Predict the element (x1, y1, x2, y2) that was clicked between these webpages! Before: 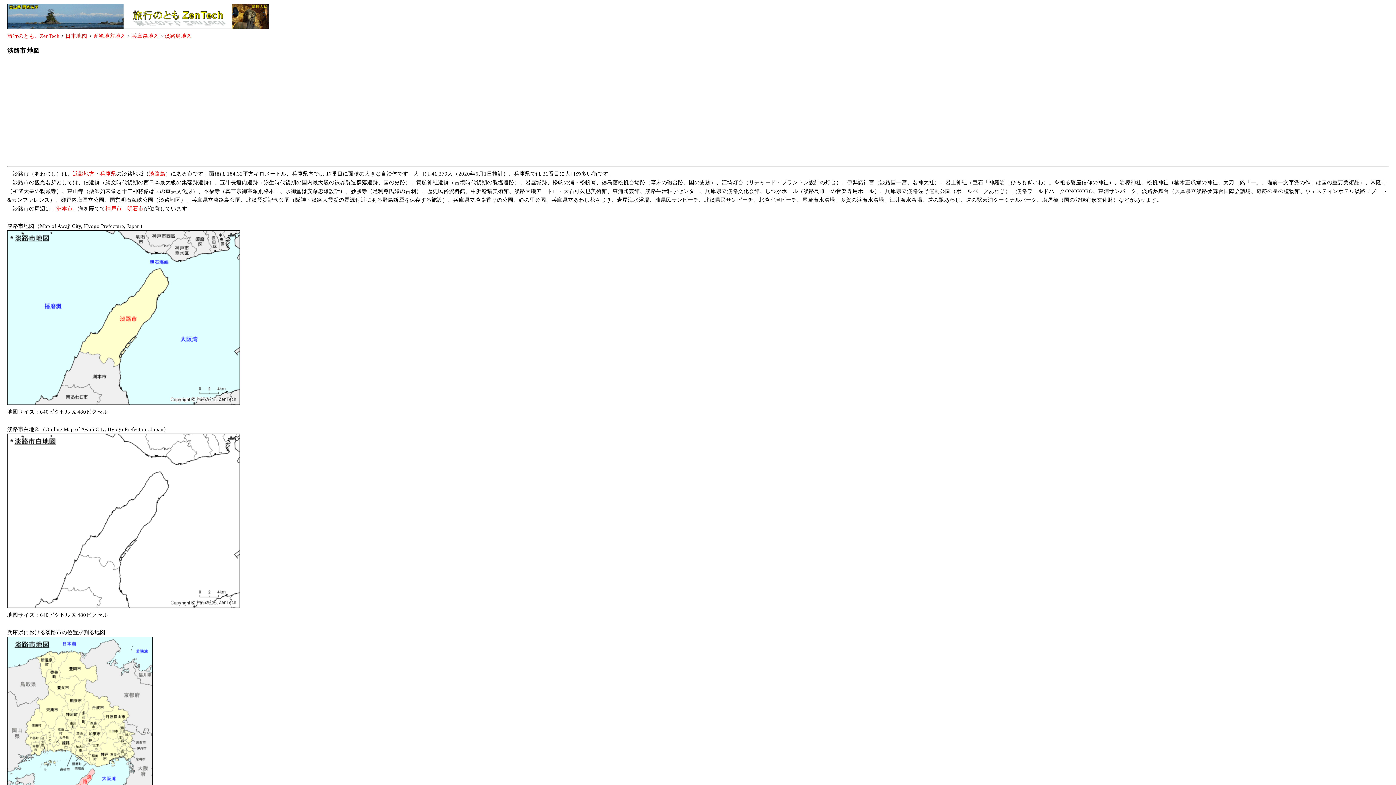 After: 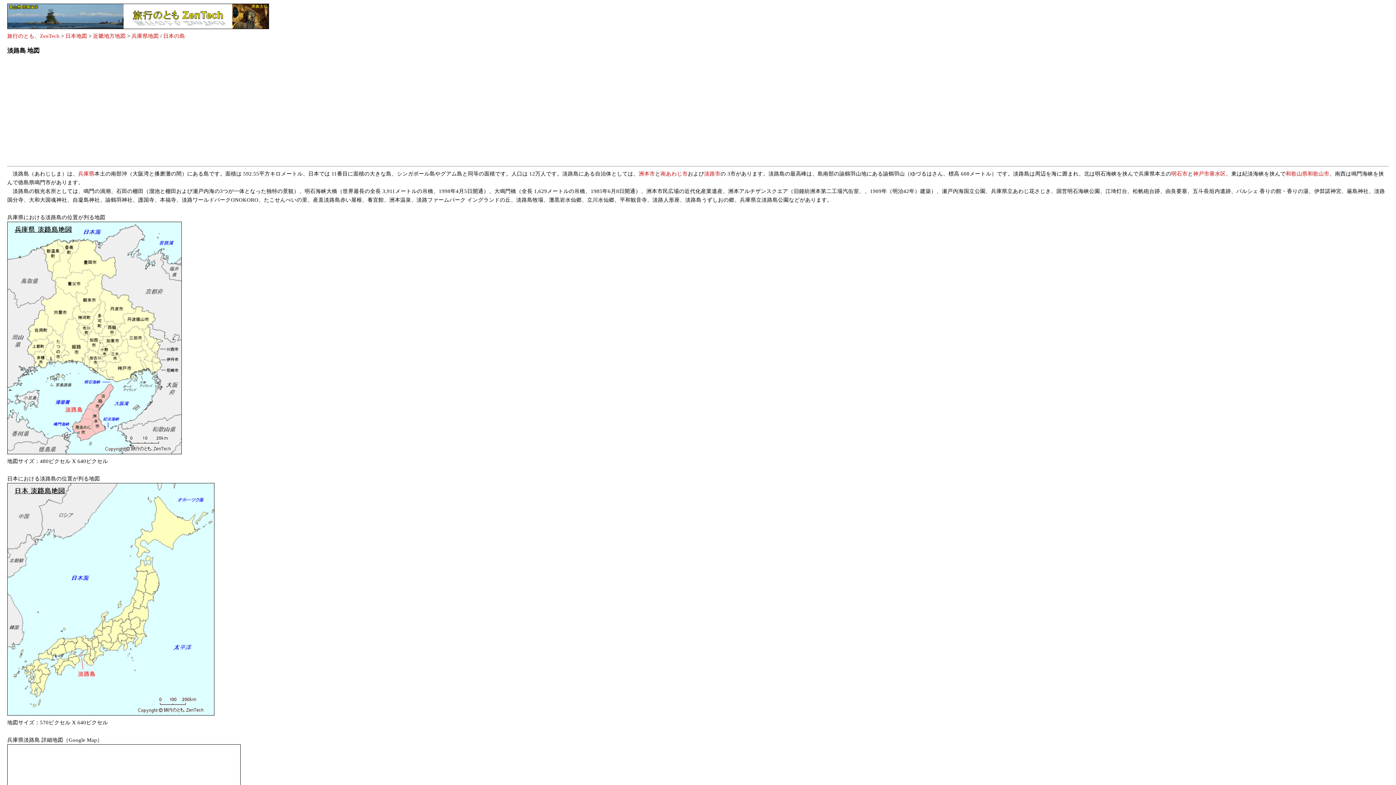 Action: bbox: (164, 33, 192, 38) label: 淡路島地図